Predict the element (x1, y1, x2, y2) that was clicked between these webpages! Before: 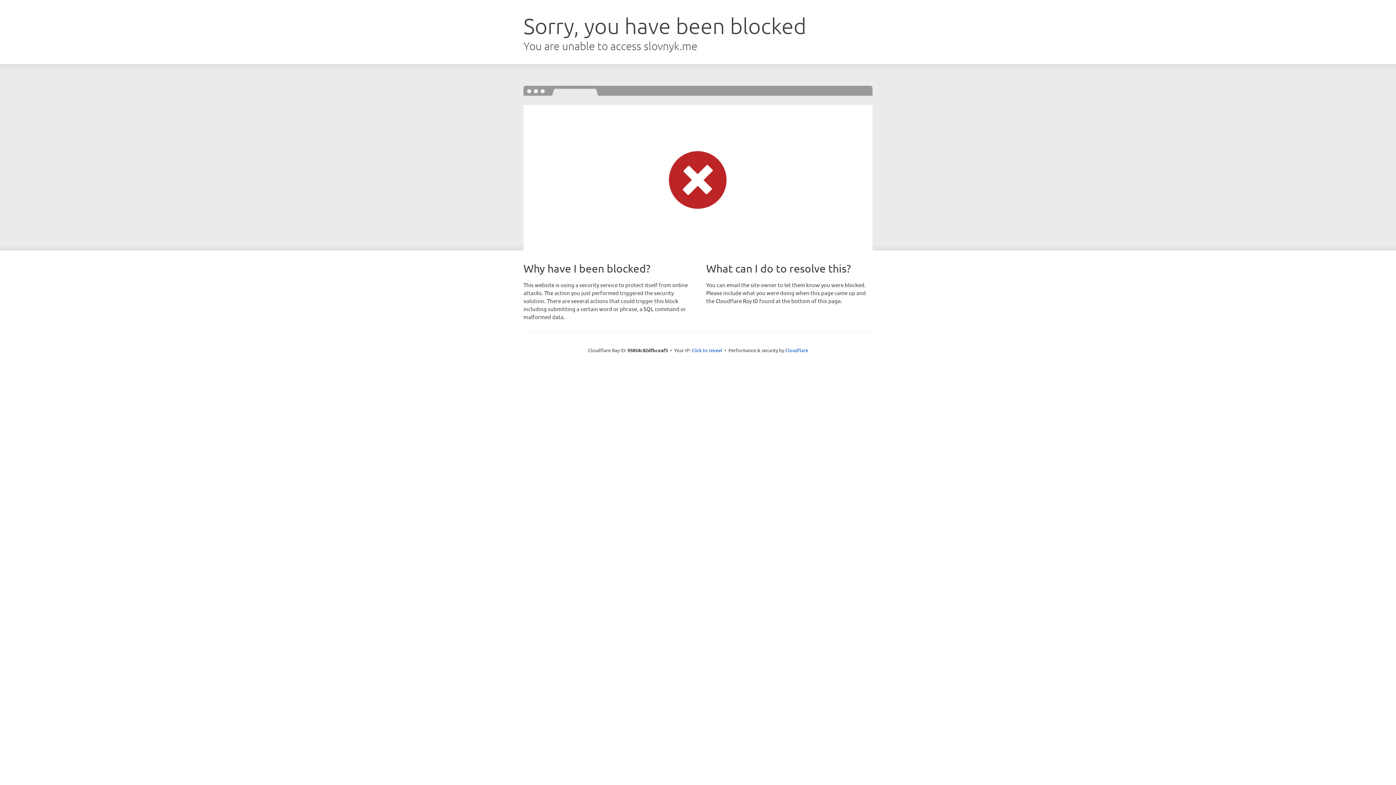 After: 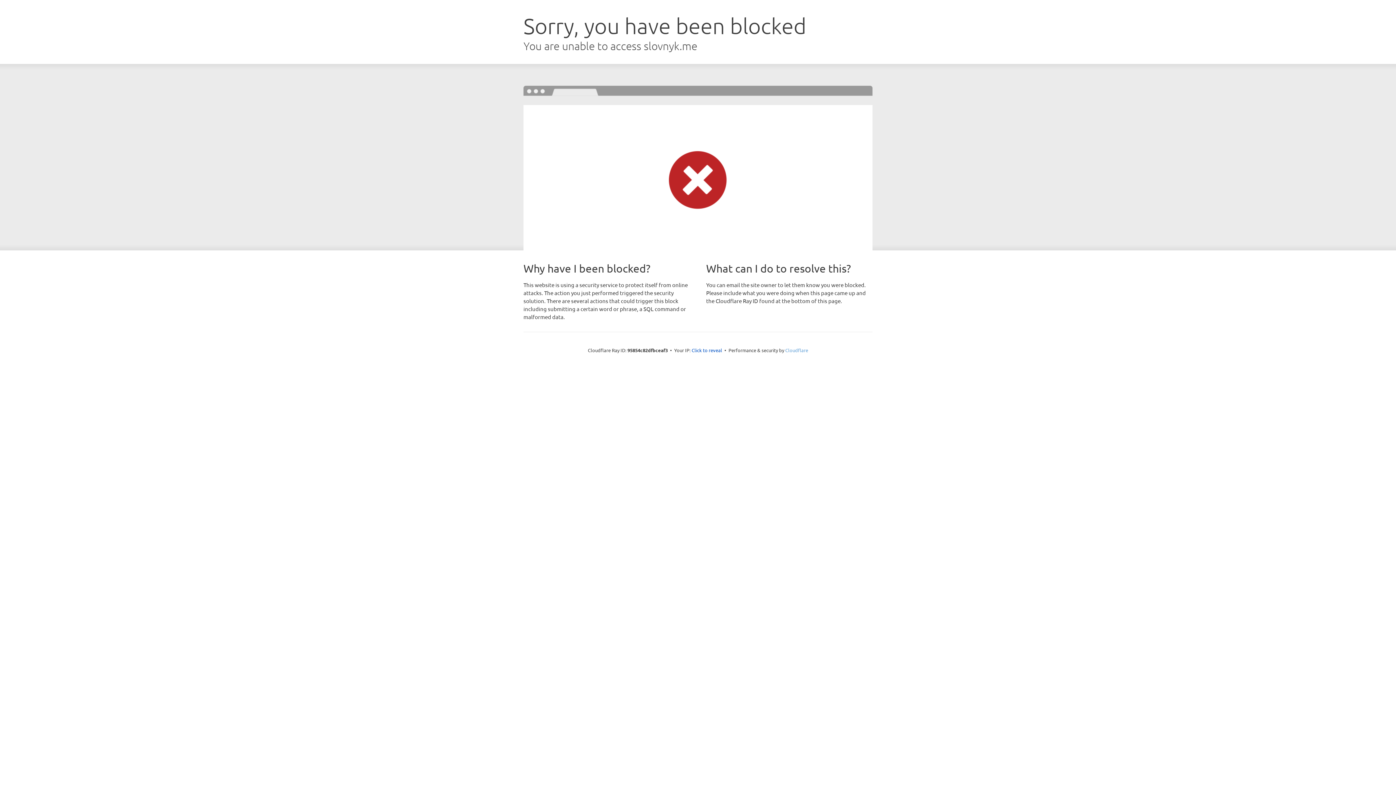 Action: bbox: (785, 347, 808, 353) label: Cloudflare